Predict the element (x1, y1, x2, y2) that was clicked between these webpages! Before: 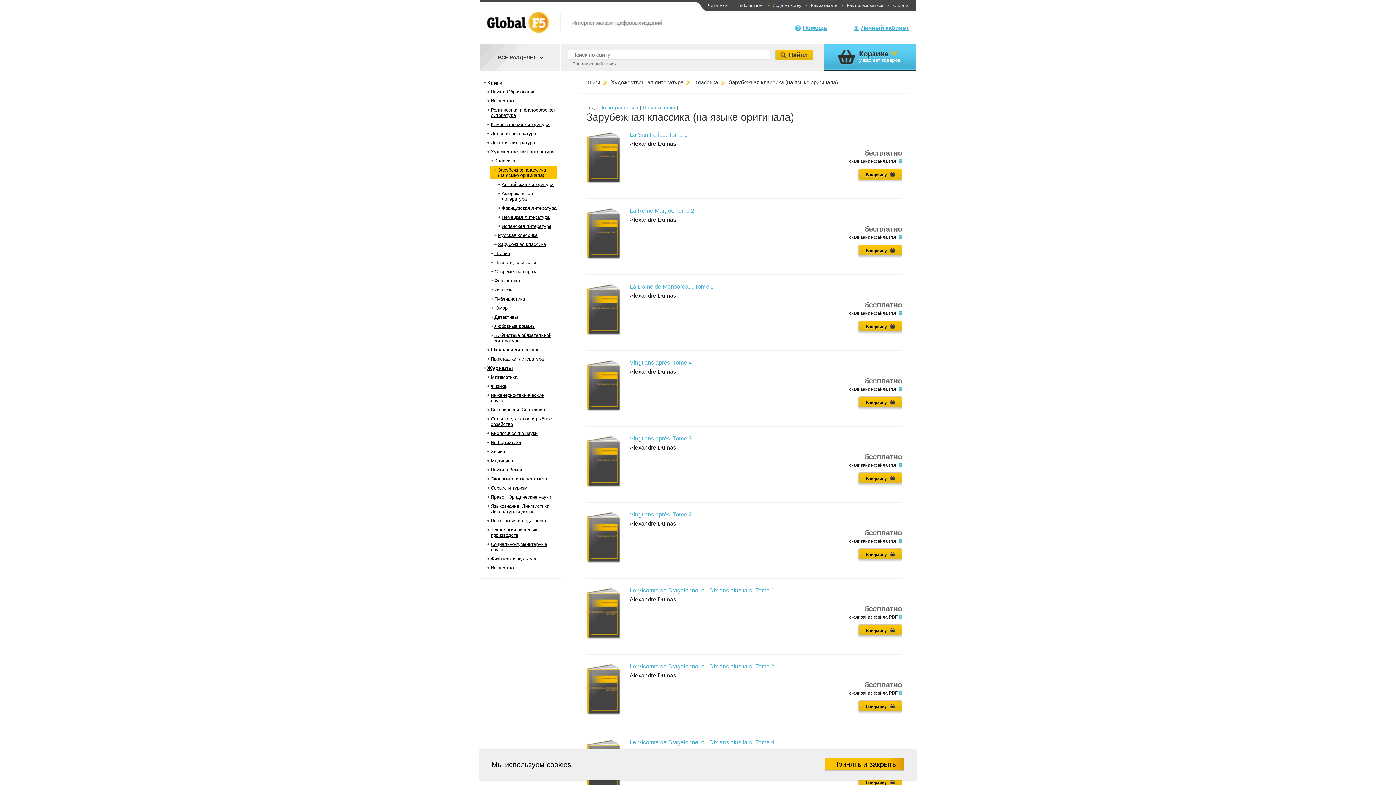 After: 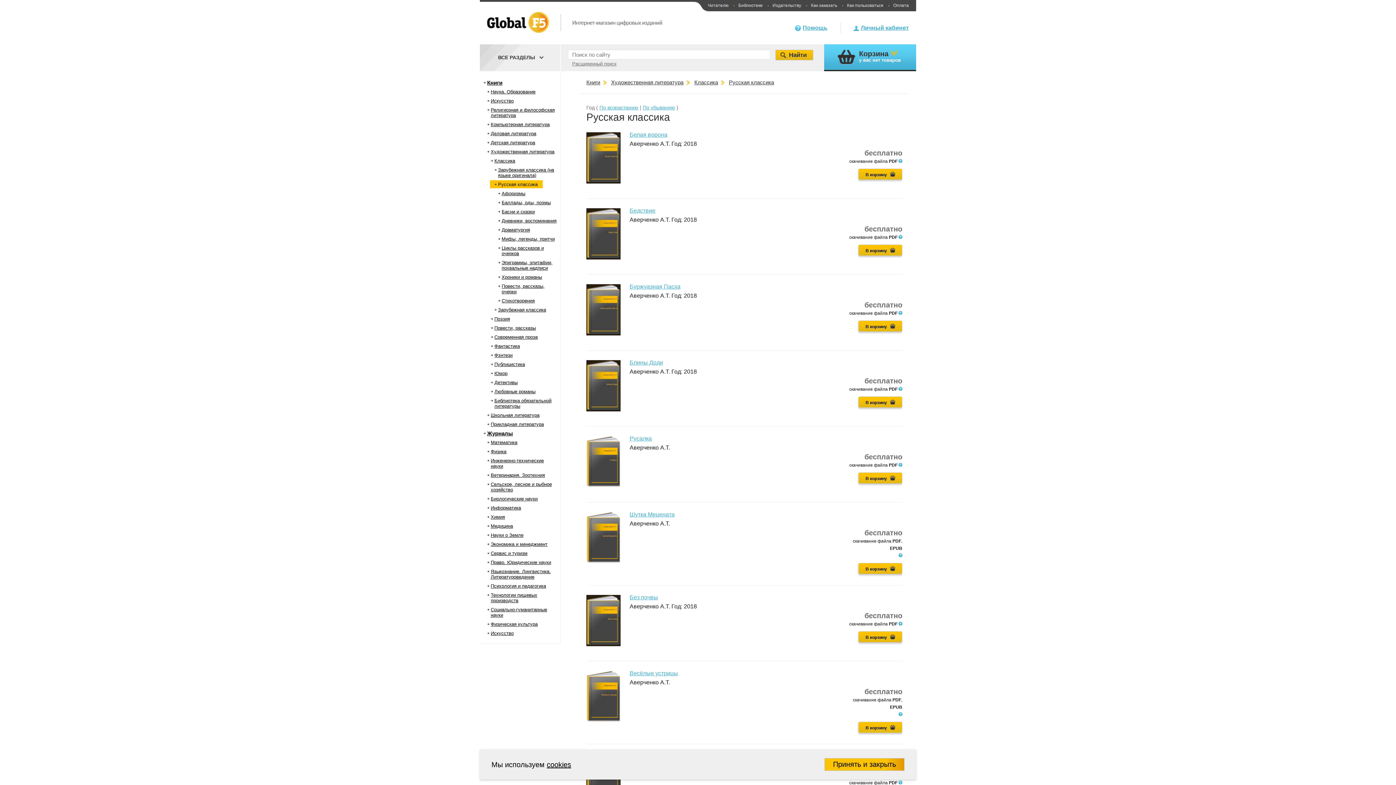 Action: bbox: (498, 232, 537, 238) label: Русская классика